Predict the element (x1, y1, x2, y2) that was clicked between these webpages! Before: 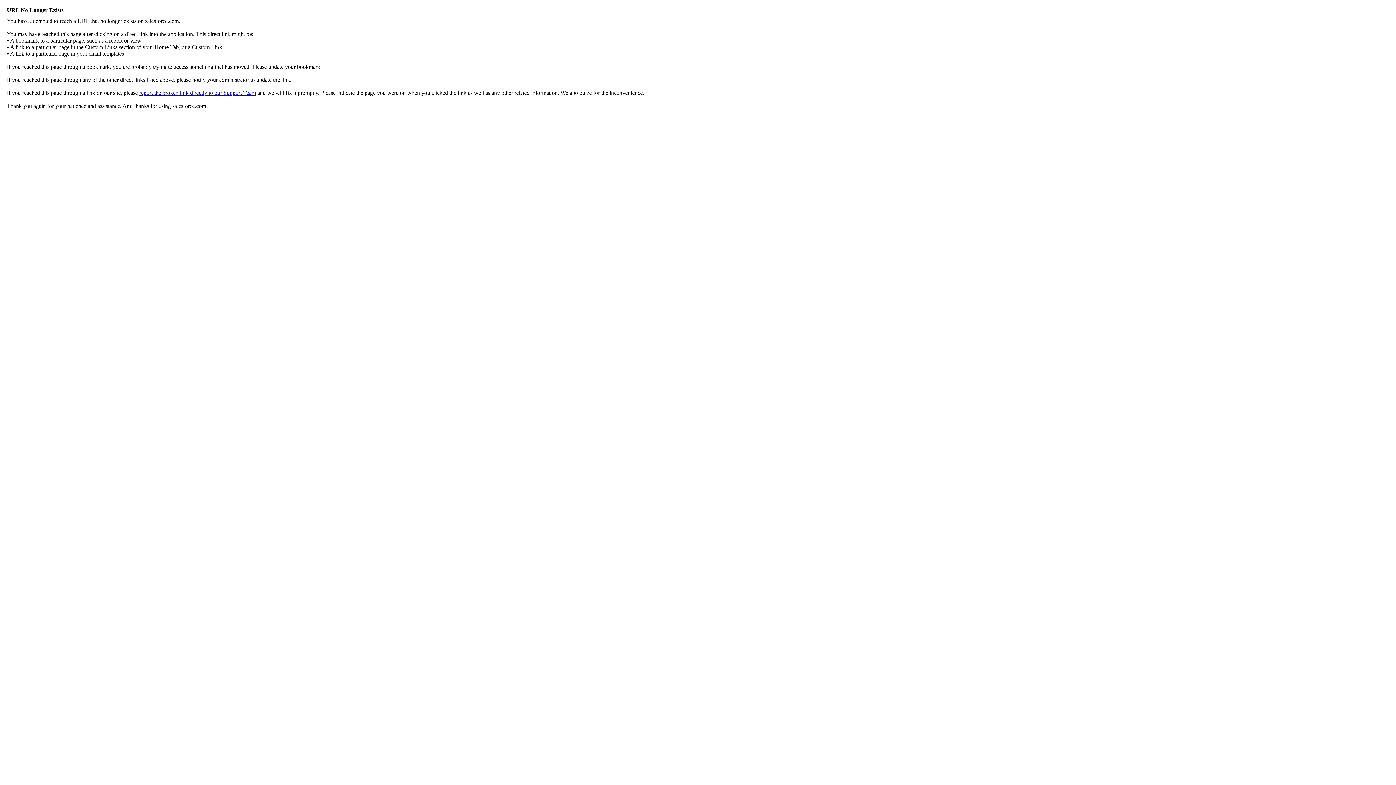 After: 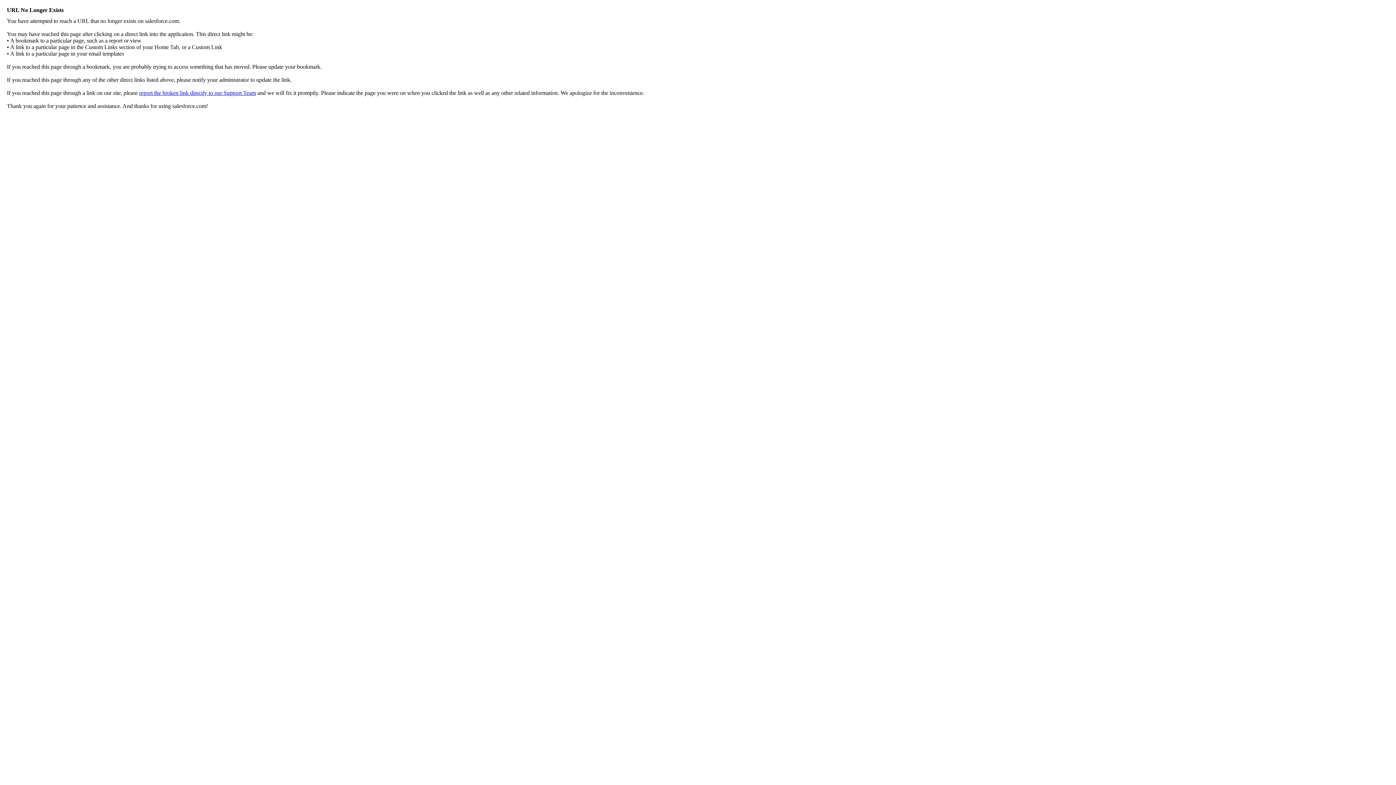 Action: label: report the broken link directly to our Support Team bbox: (139, 89, 256, 96)